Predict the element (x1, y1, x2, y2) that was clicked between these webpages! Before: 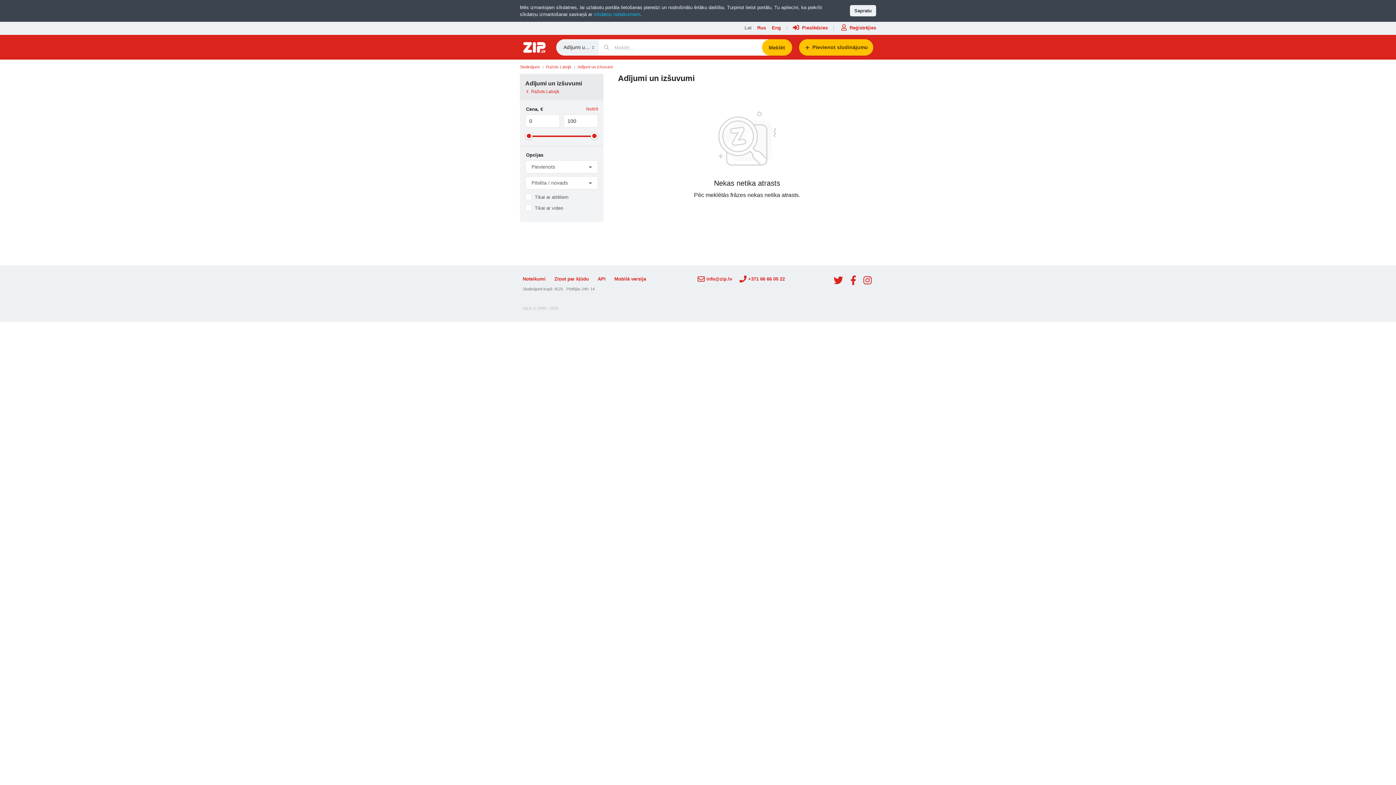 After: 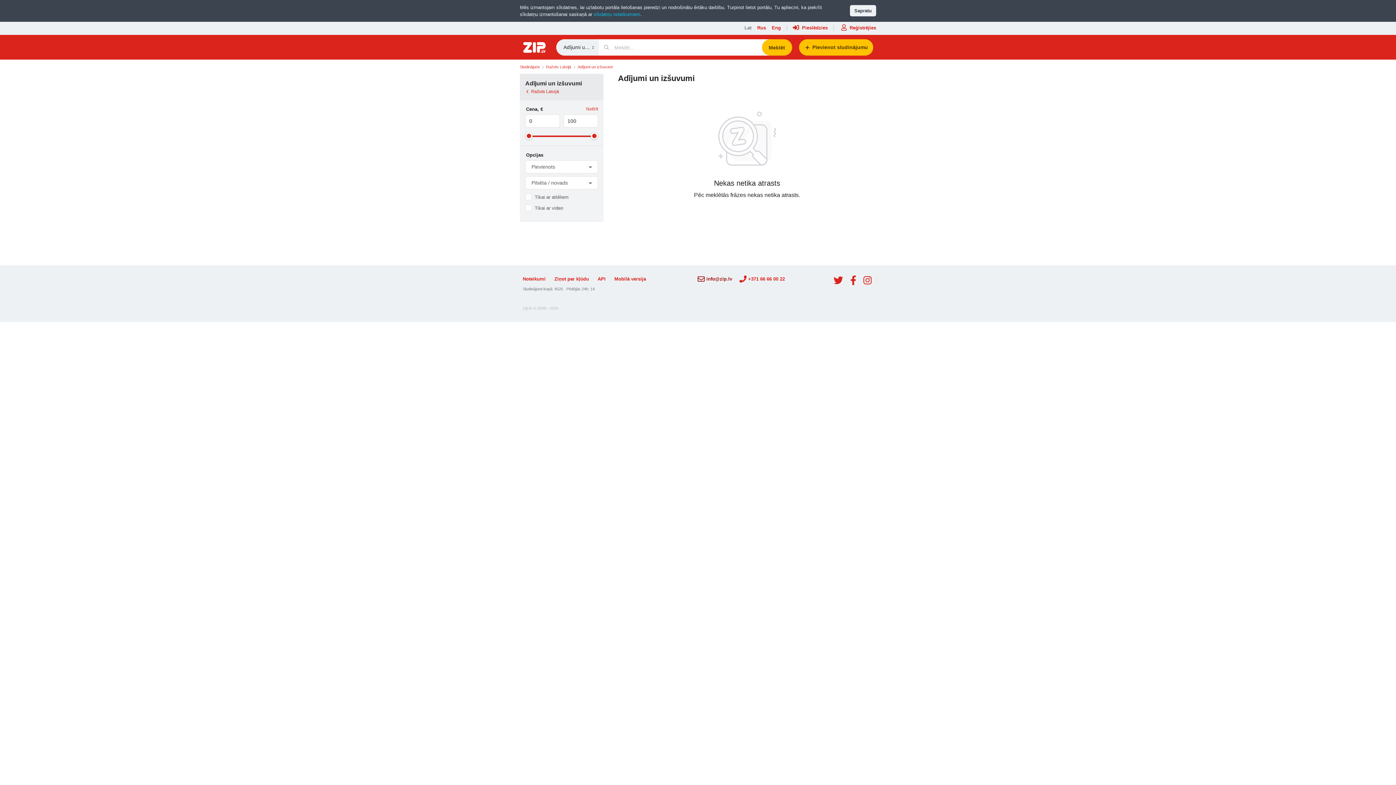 Action: bbox: (697, 275, 732, 282) label: info@zip.lv